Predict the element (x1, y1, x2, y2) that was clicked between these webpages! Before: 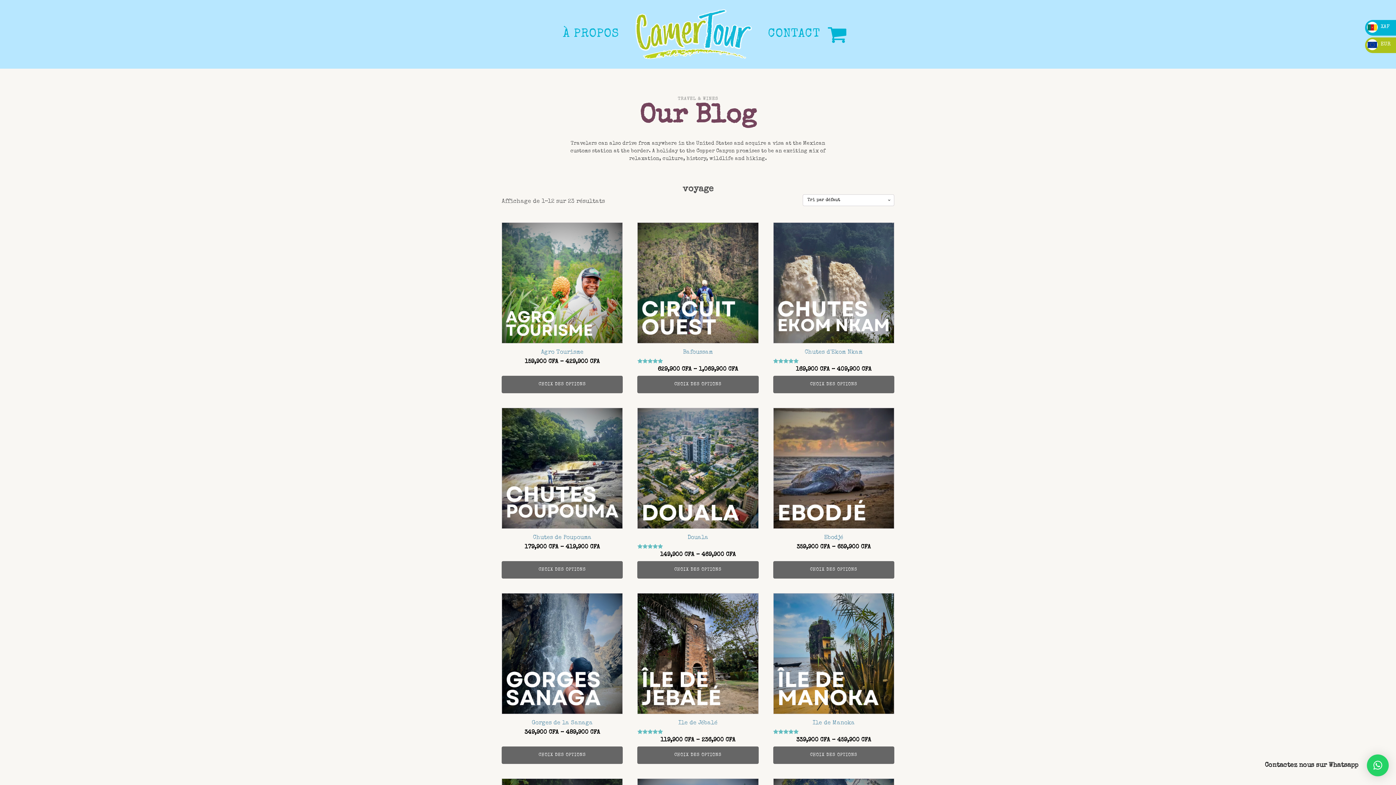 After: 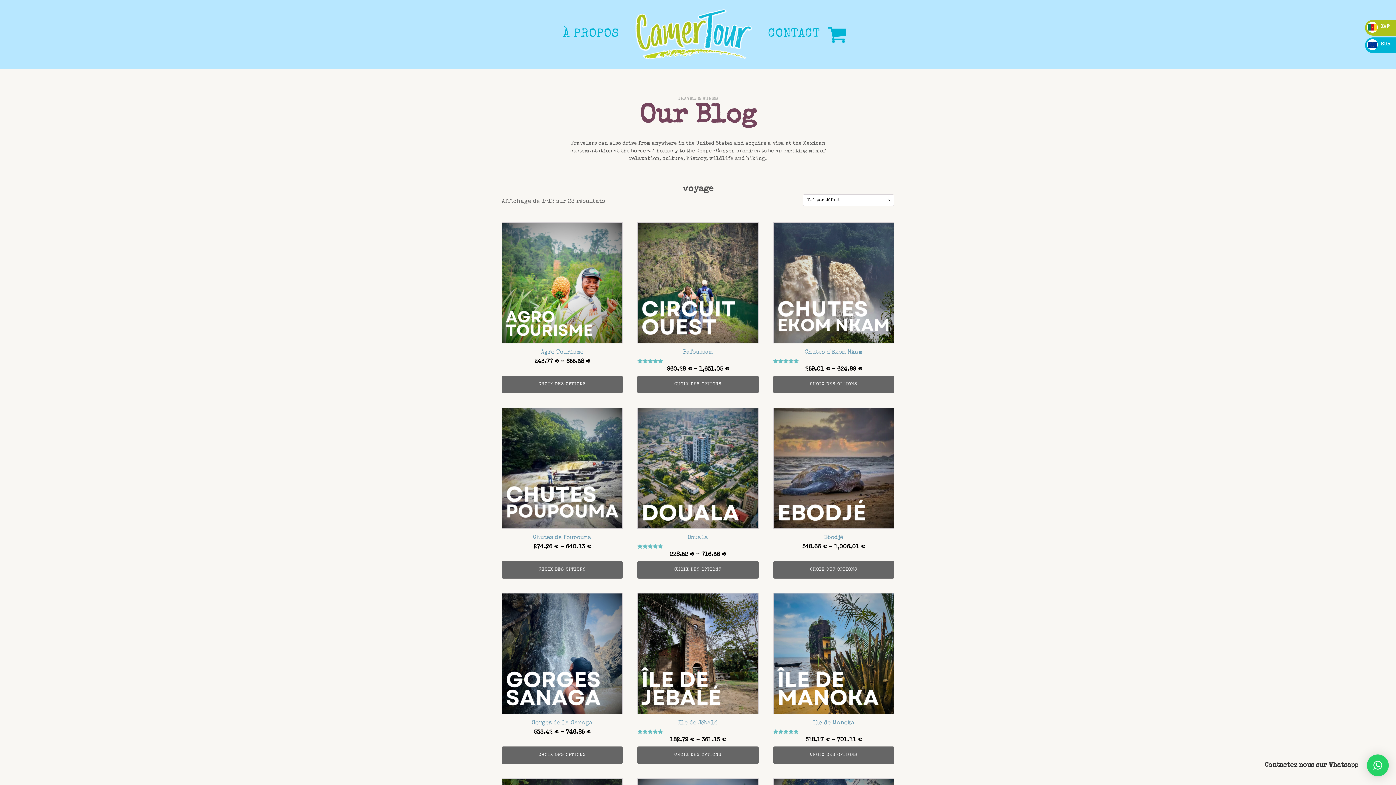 Action: bbox: (1367, 41, 1390, 46) label:  EUR